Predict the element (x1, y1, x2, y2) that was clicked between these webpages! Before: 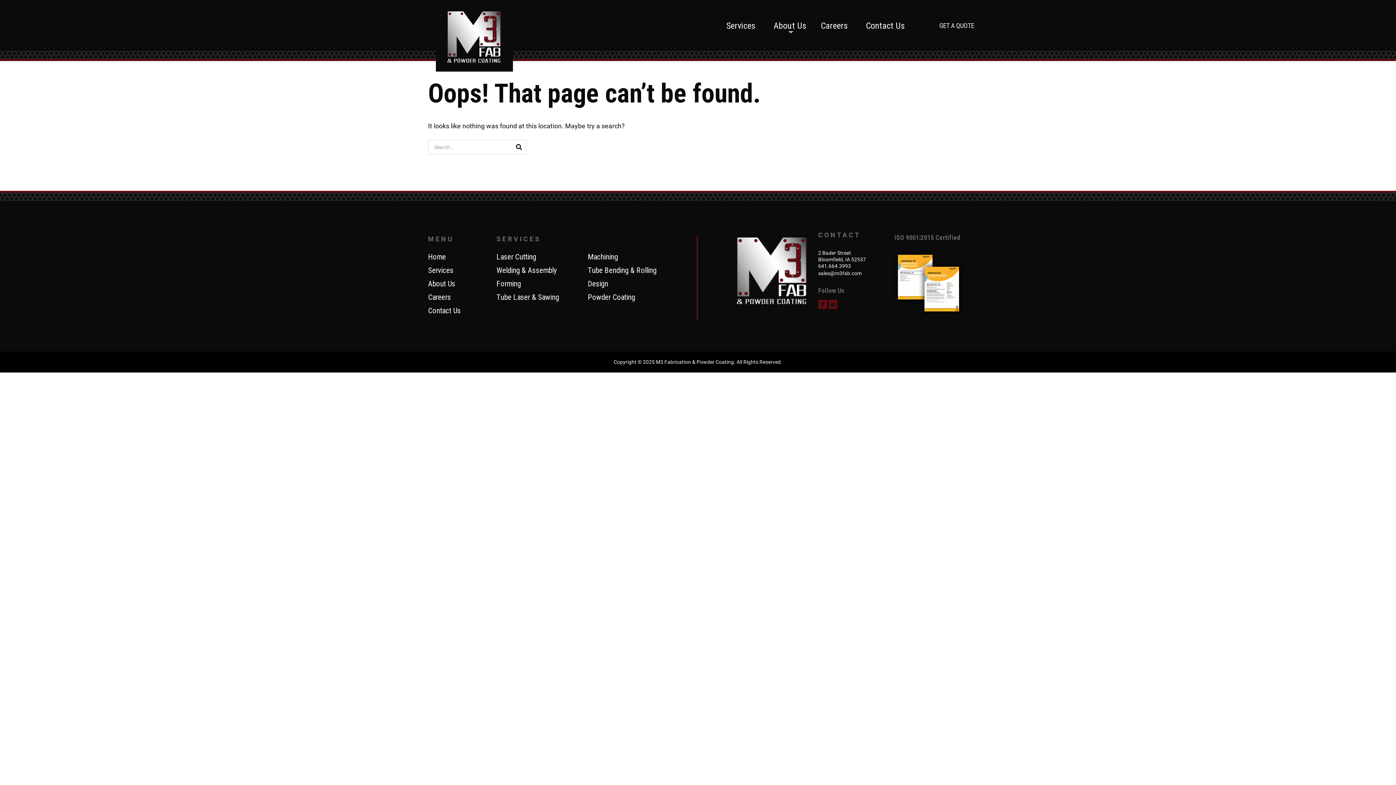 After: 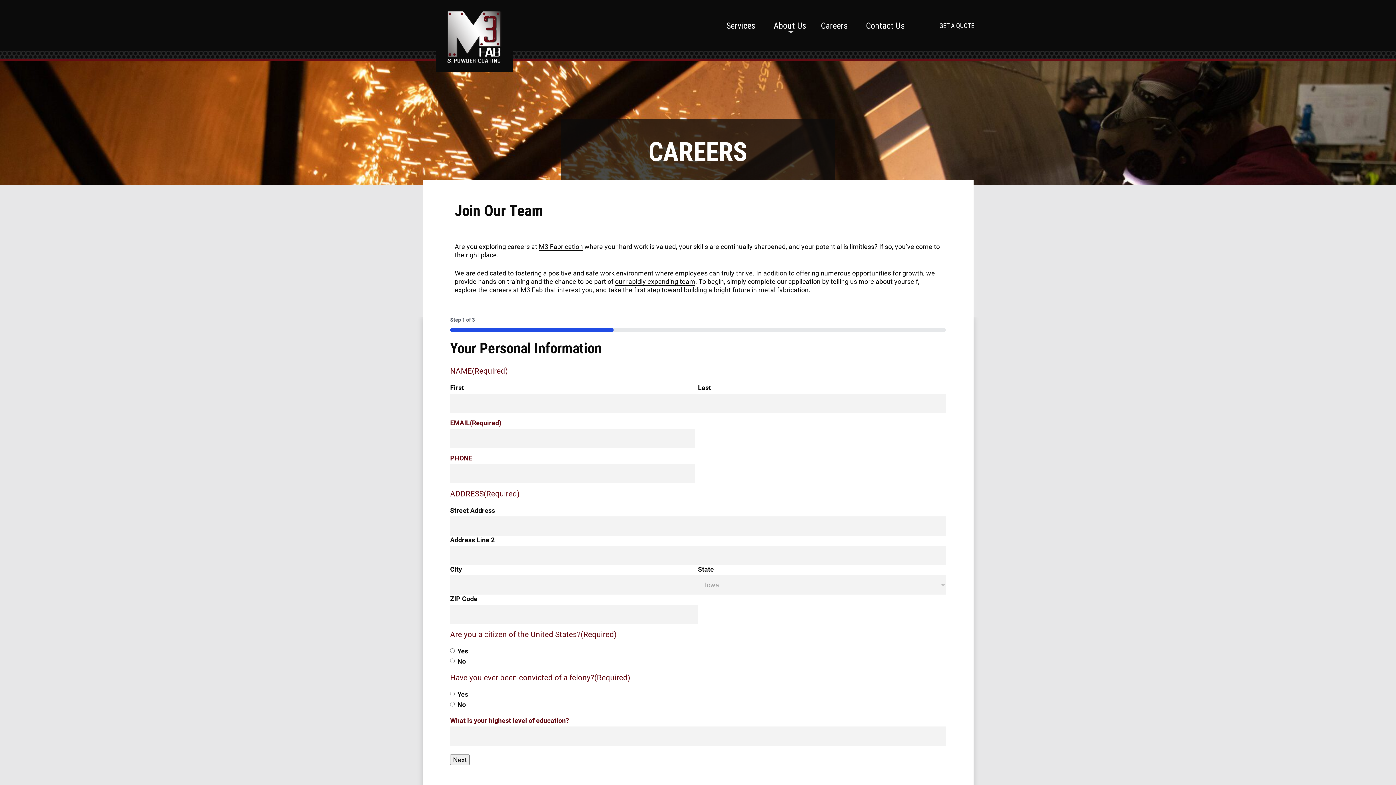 Action: label: Careers bbox: (428, 293, 451, 301)